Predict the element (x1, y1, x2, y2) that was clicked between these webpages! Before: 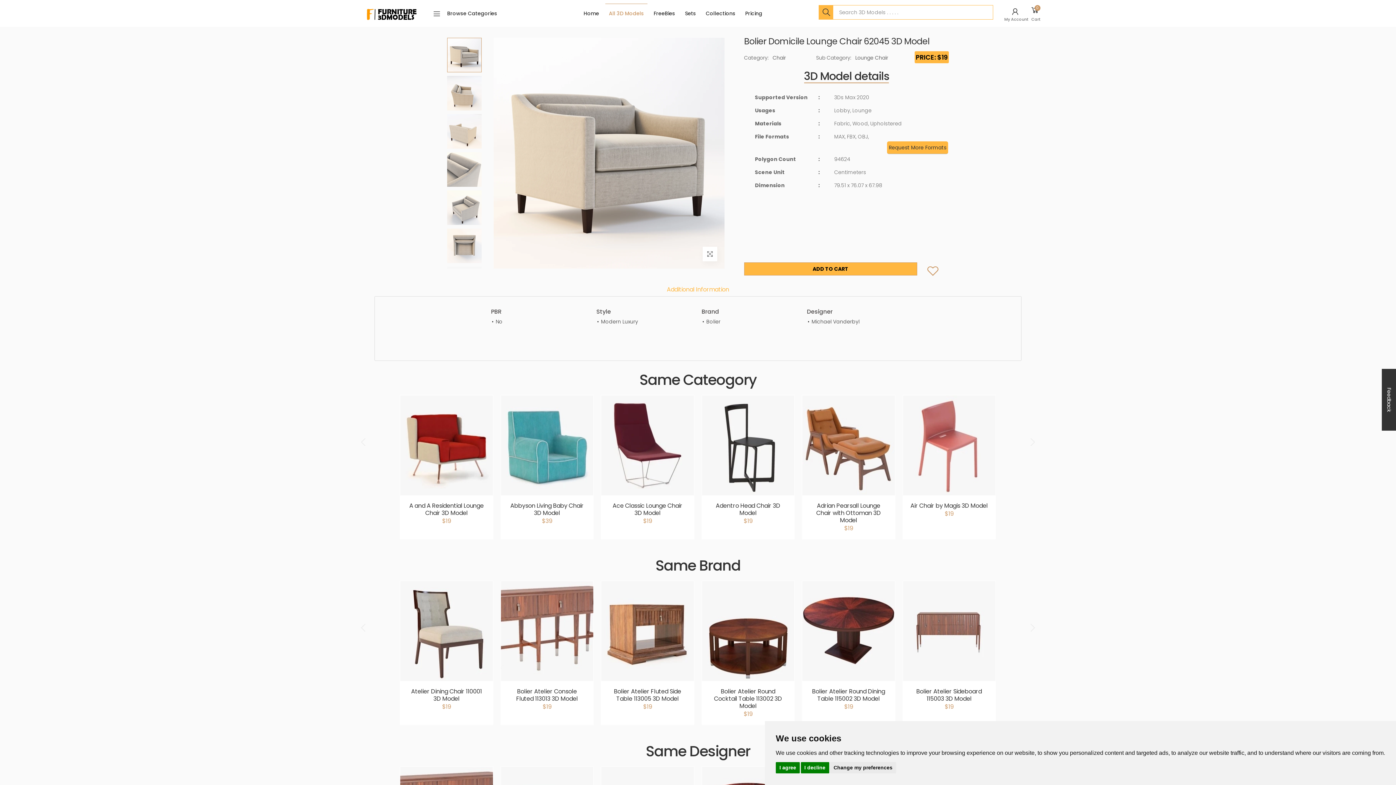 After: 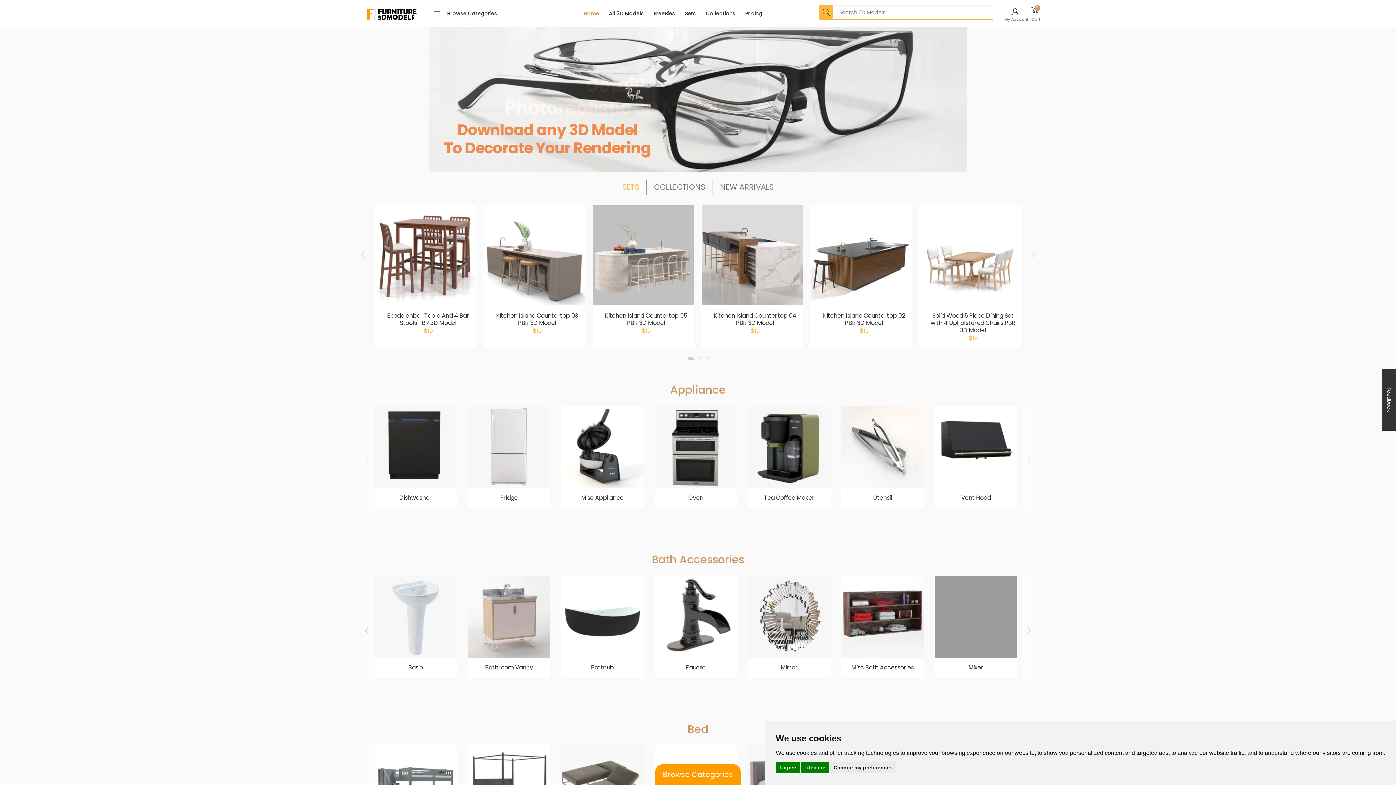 Action: bbox: (580, 3, 602, 23) label: Home